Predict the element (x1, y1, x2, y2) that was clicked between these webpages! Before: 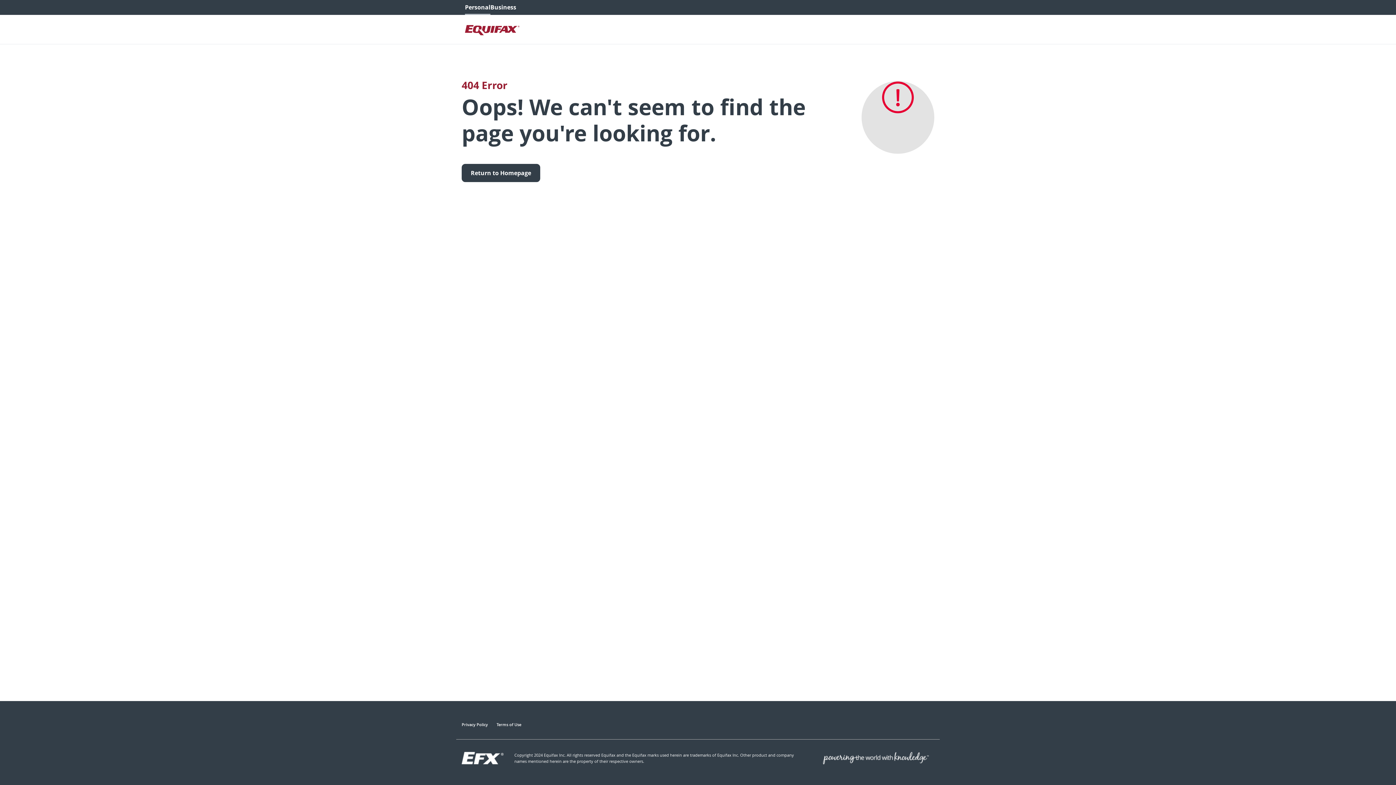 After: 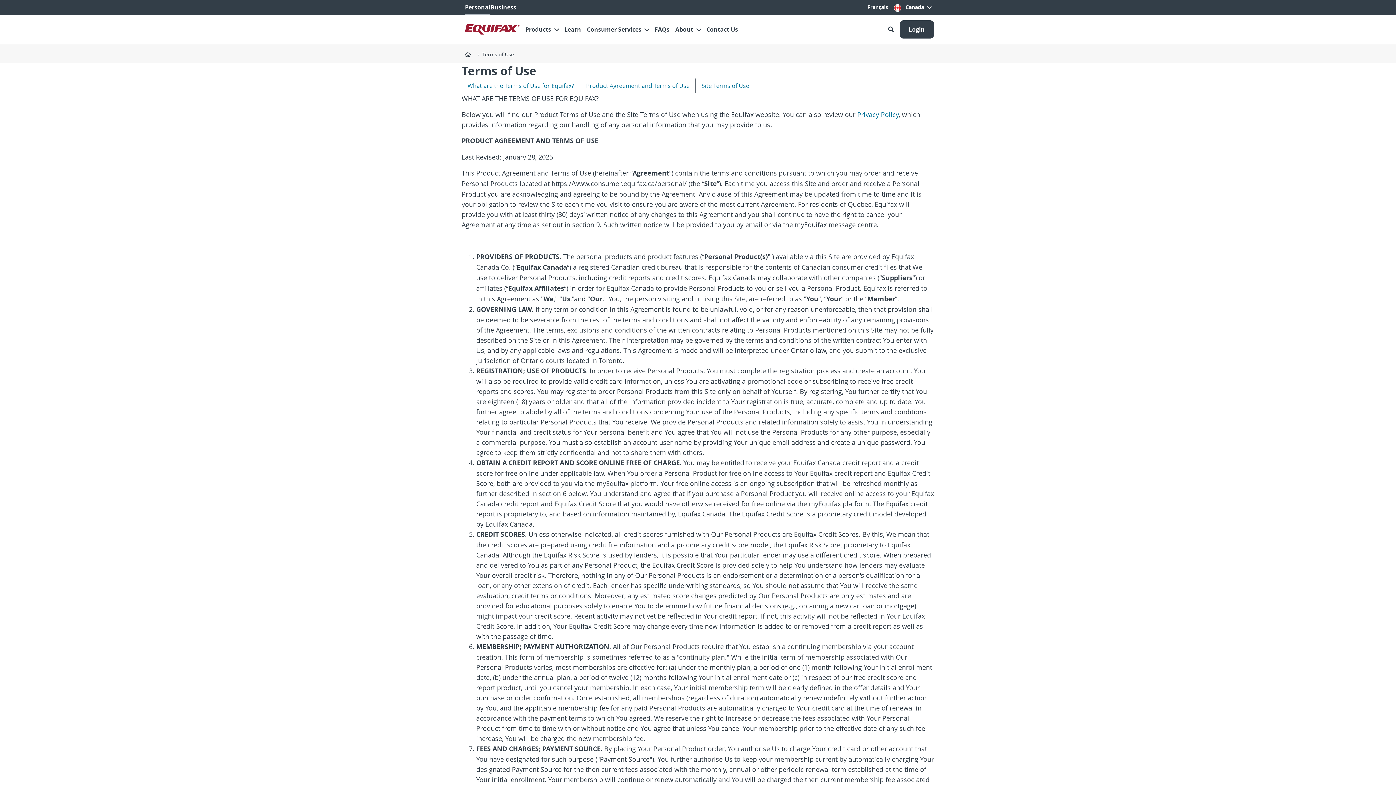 Action: bbox: (496, 722, 521, 727) label: Terms of Use